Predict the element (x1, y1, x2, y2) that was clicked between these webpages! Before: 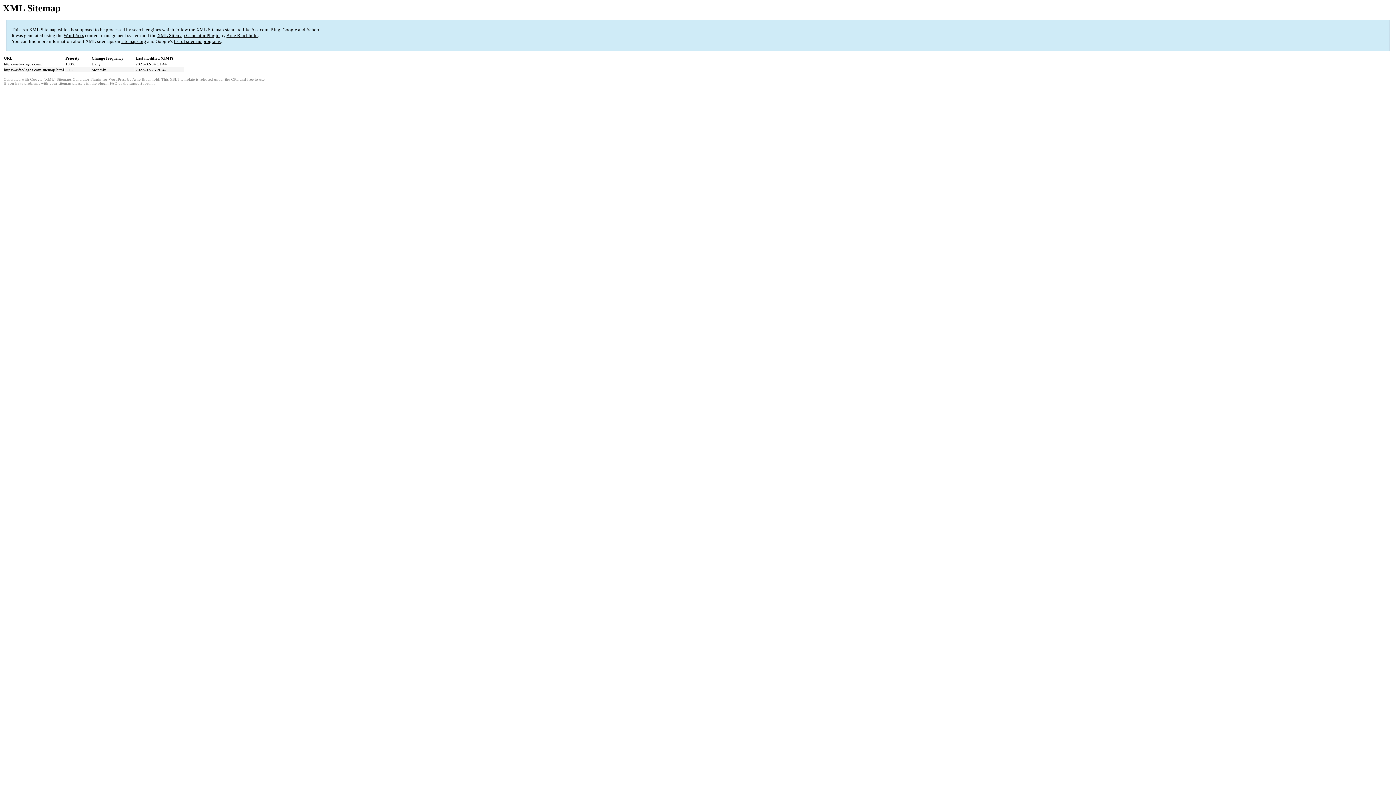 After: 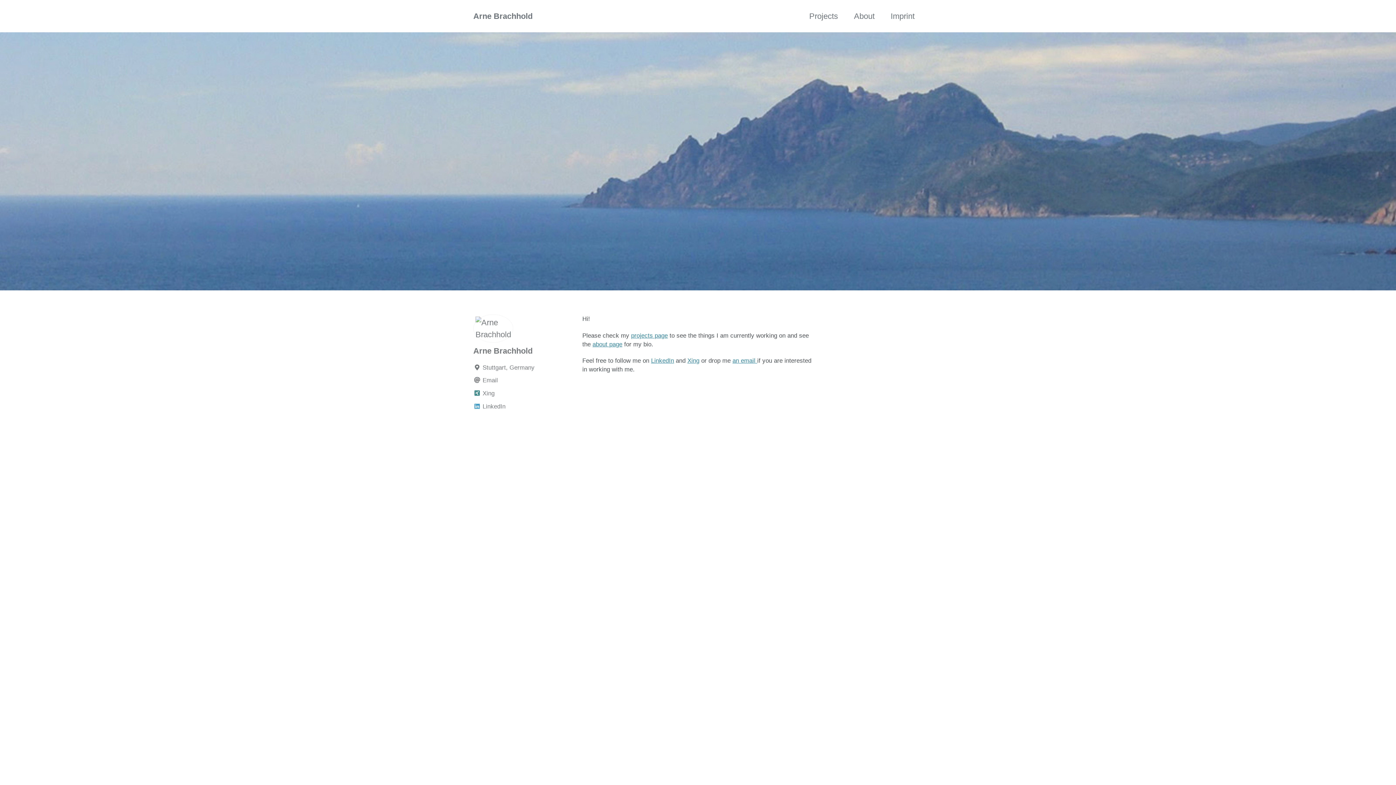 Action: label: Arne Brachhold bbox: (226, 32, 257, 38)